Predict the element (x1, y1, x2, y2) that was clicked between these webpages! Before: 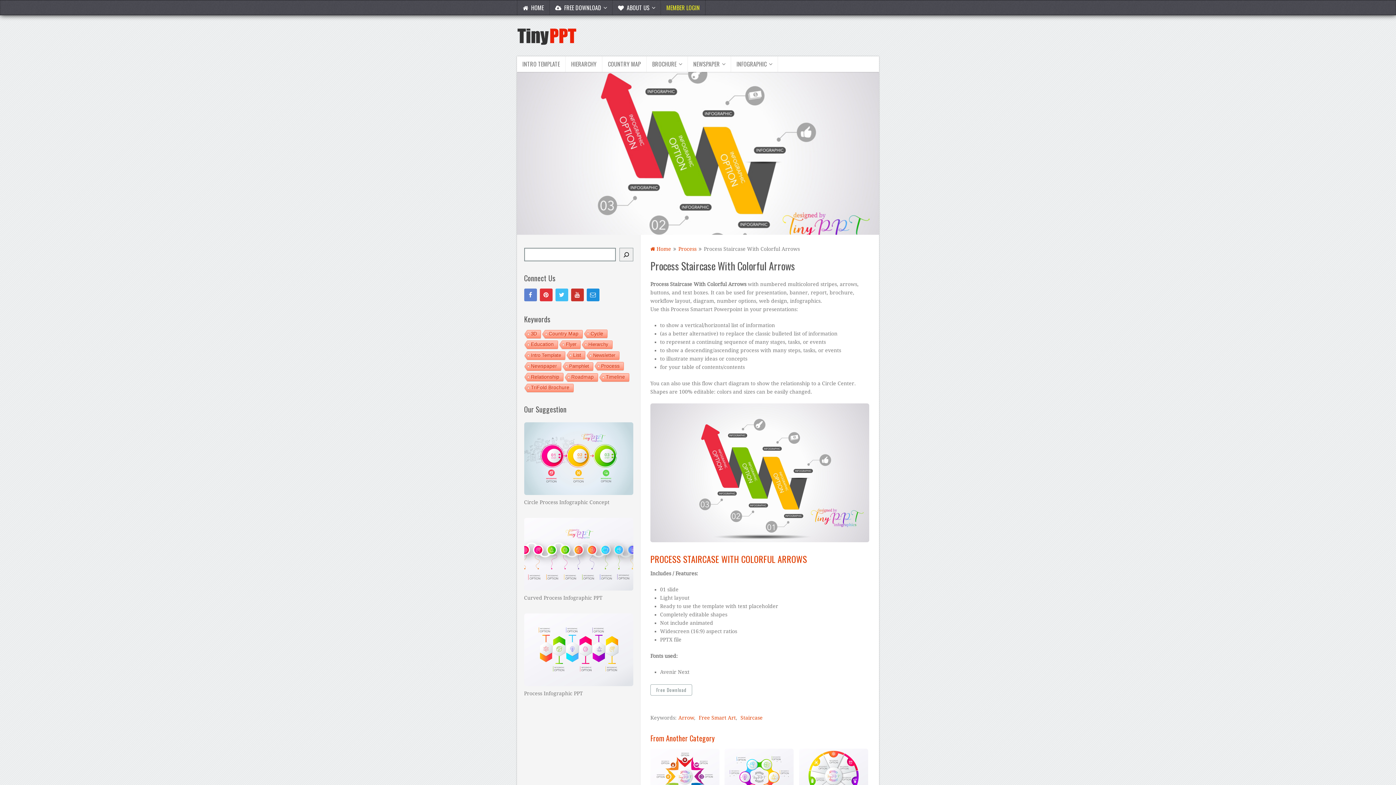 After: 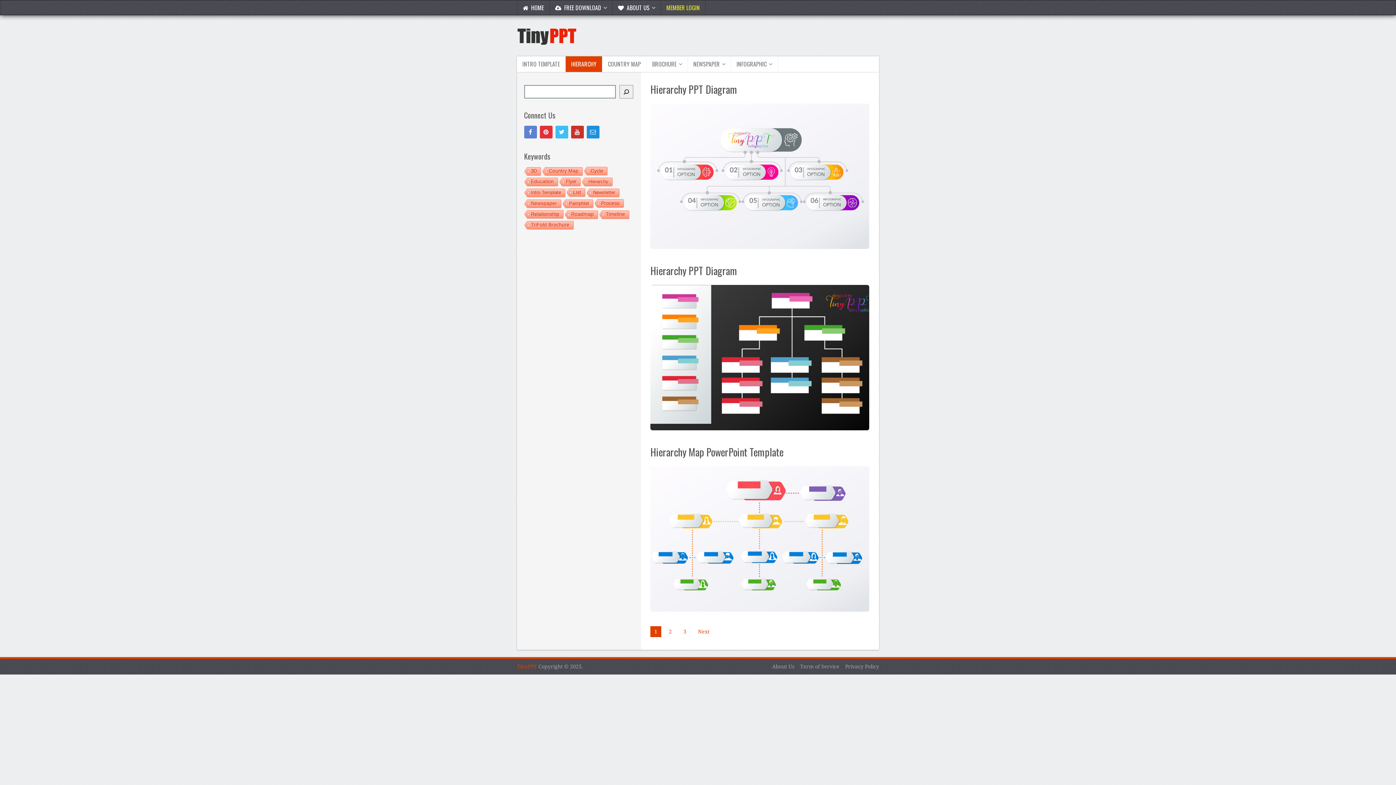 Action: bbox: (565, 56, 602, 72) label: HIERARCHY